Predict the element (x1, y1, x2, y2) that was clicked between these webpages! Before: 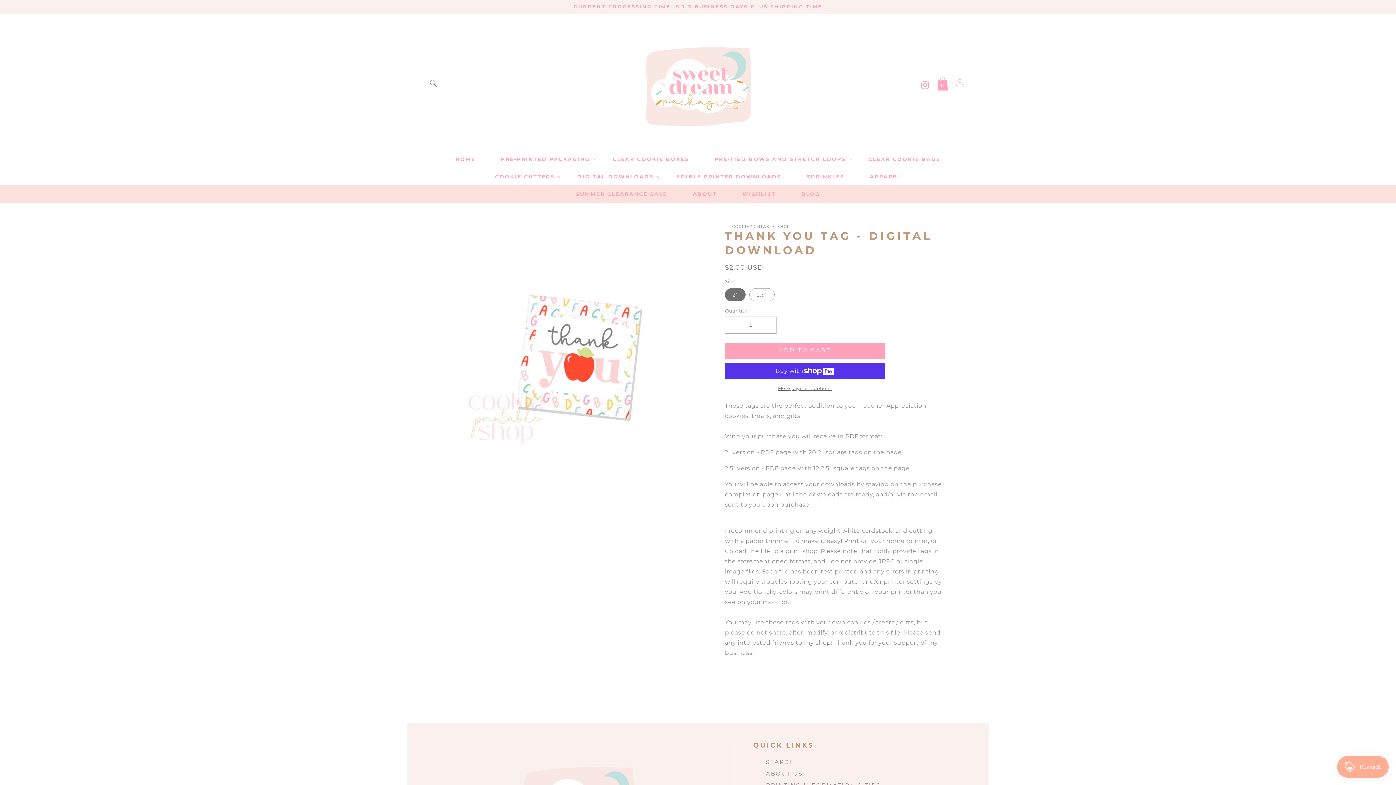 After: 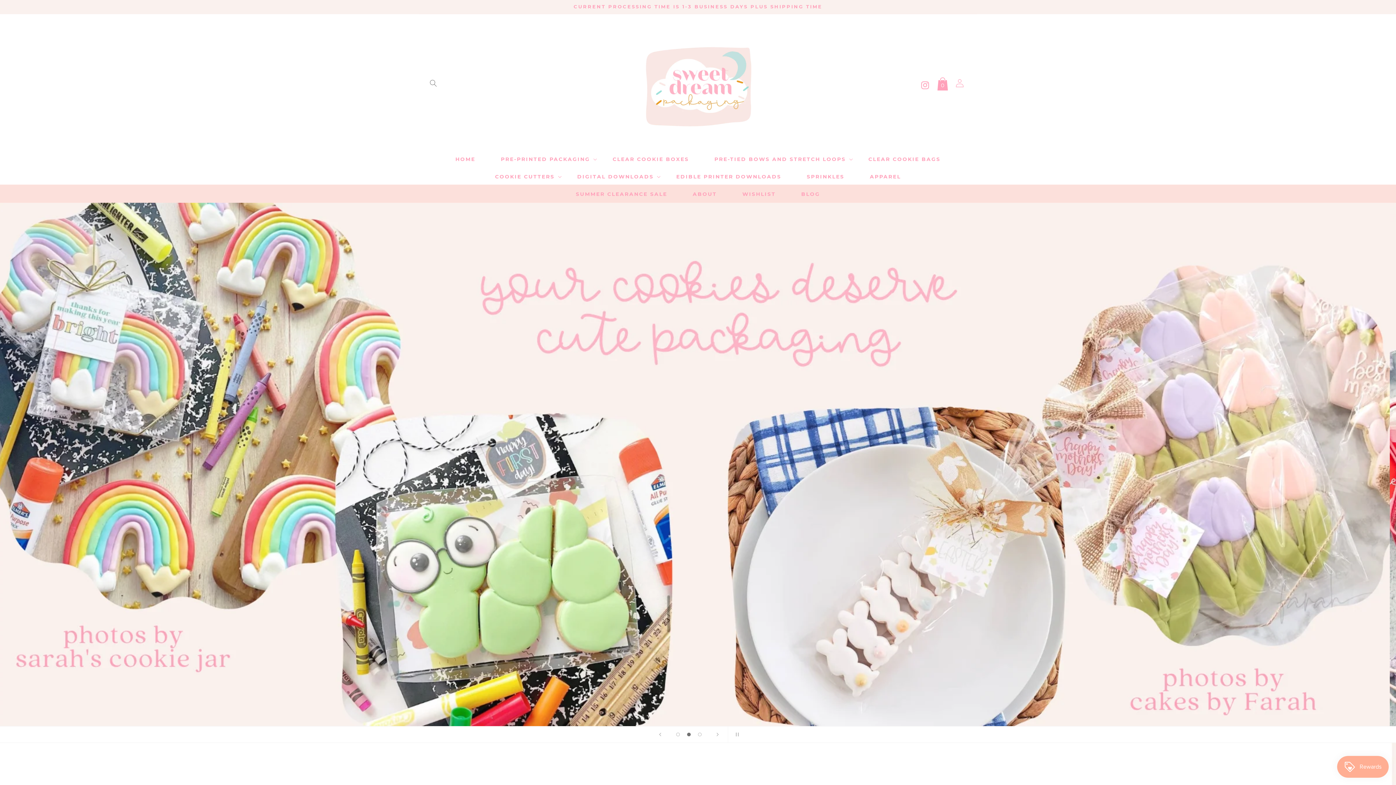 Action: label: HOME bbox: (442, 150, 488, 167)